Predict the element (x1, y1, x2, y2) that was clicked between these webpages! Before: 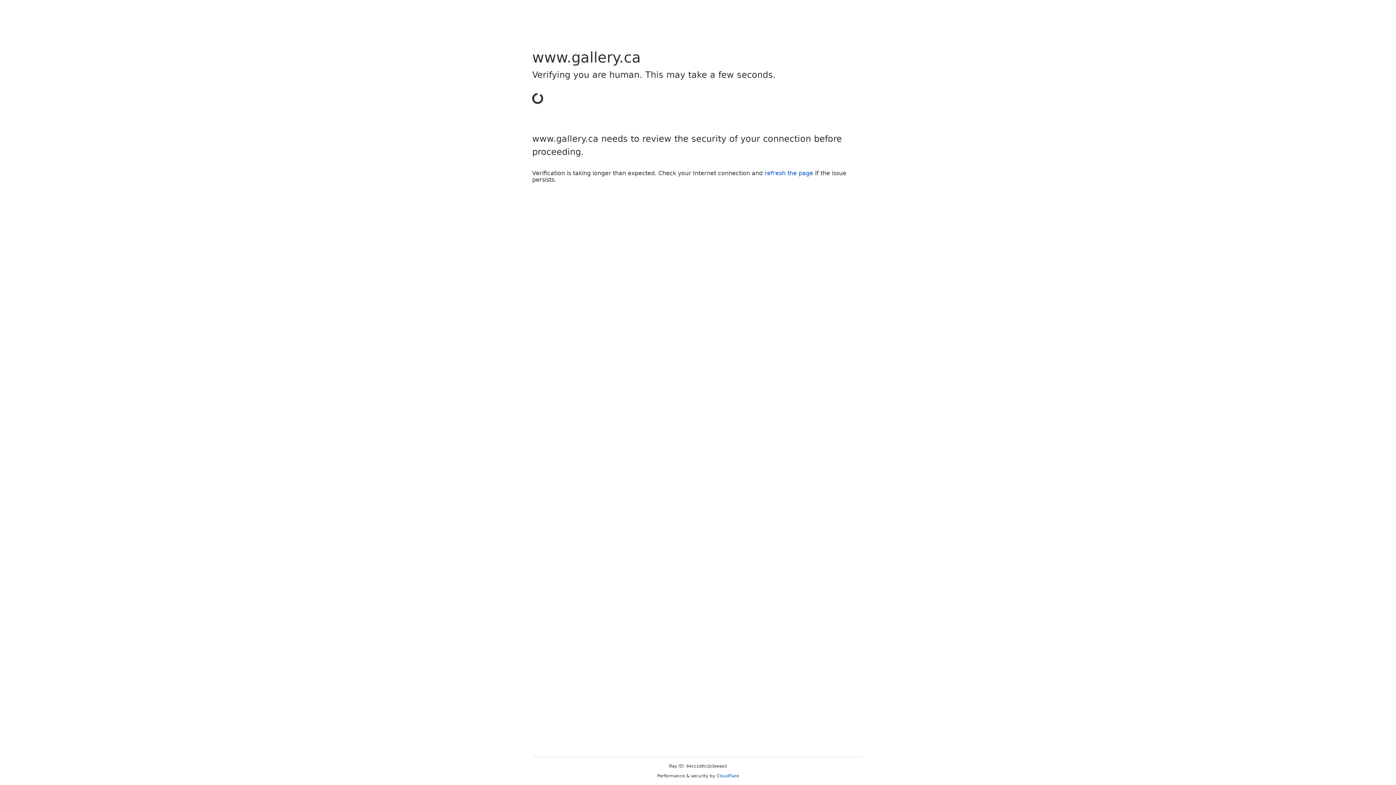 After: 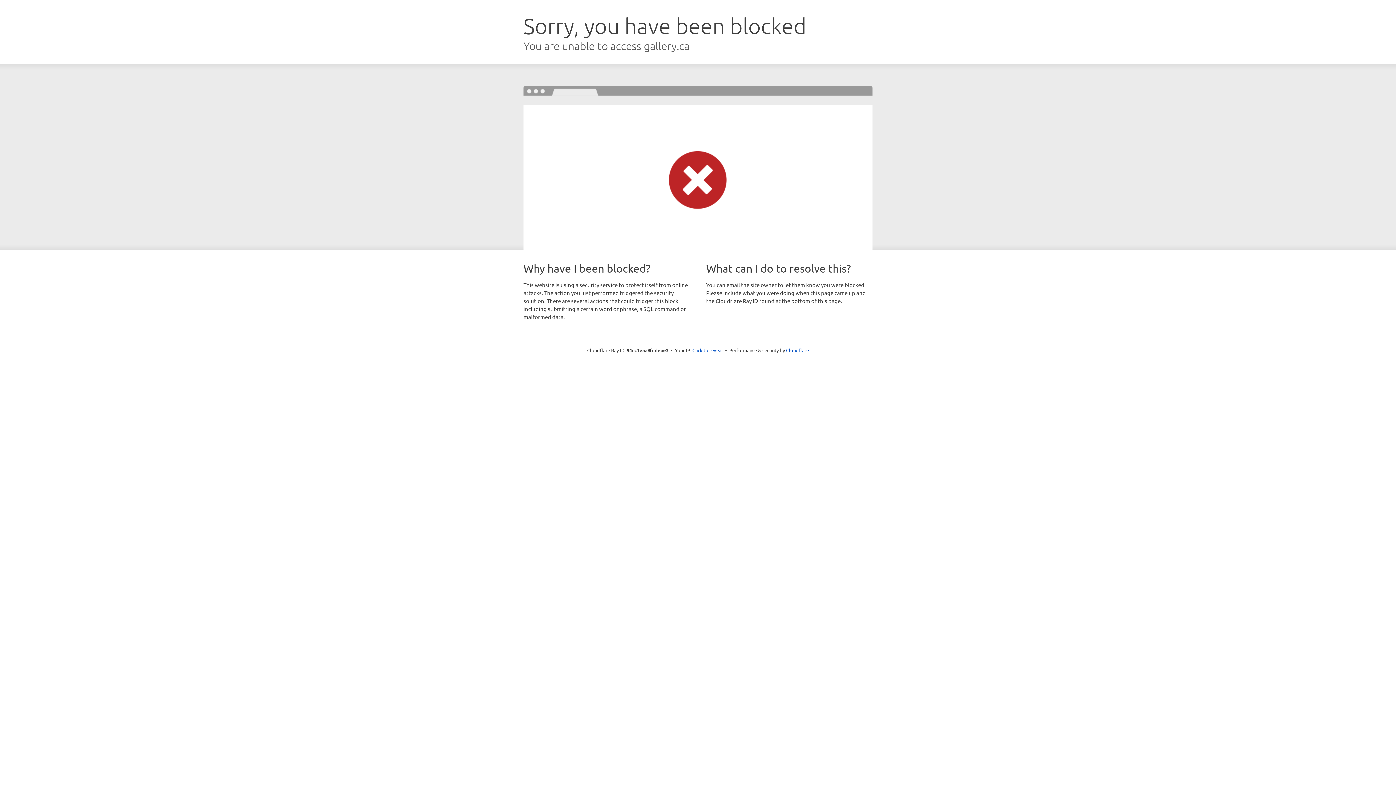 Action: bbox: (764, 169, 813, 176) label: refresh the page